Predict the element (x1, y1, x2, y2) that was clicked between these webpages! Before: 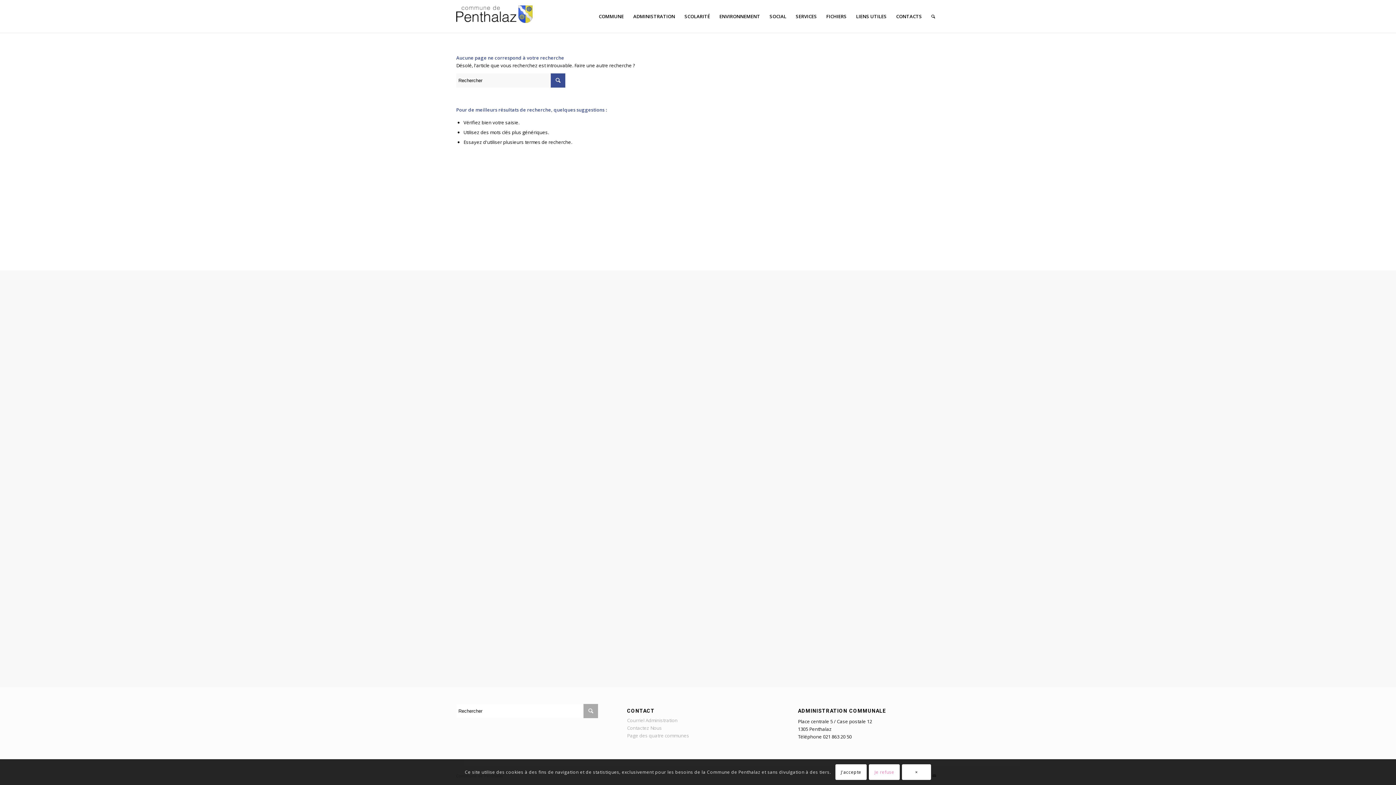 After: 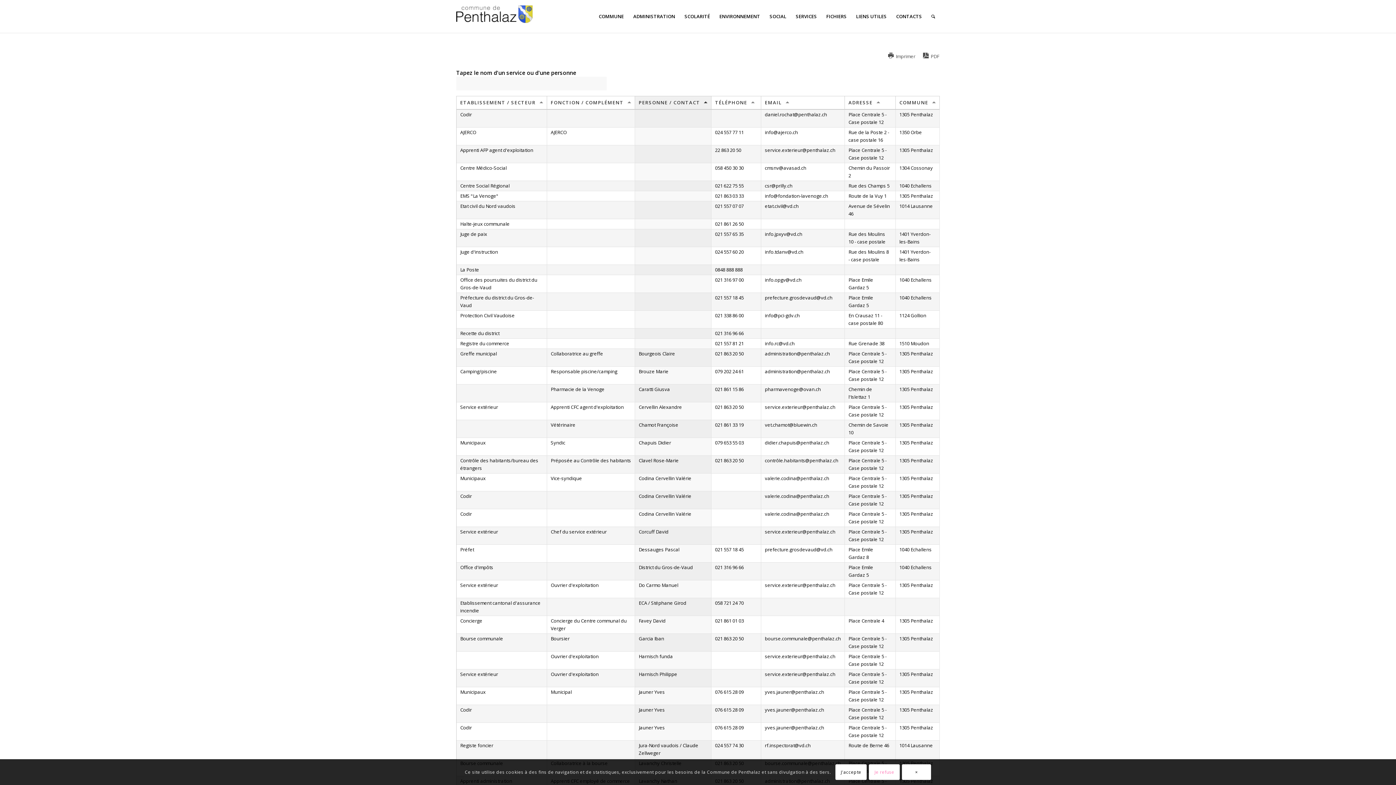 Action: label: CONTACTS bbox: (891, 0, 926, 32)